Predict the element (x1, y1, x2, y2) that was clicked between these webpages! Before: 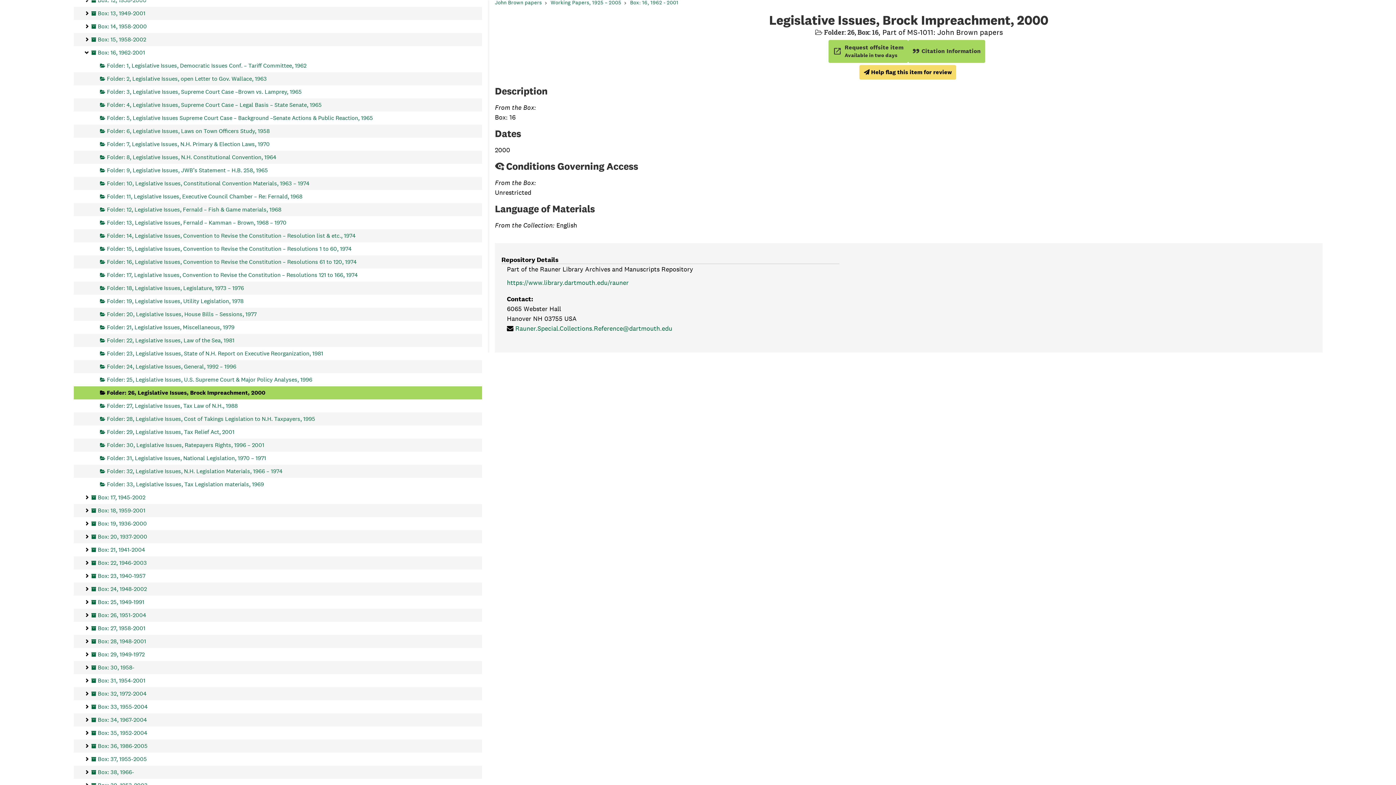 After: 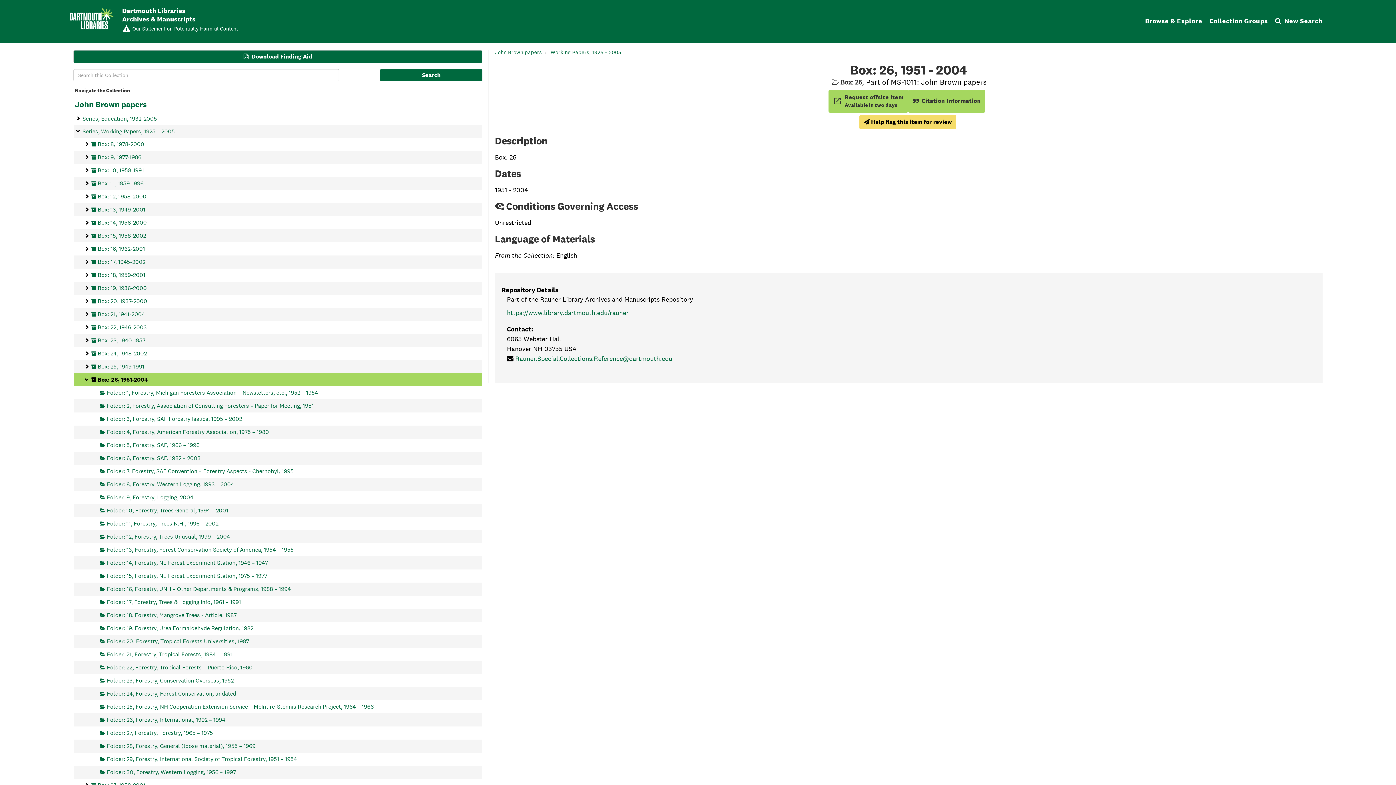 Action: label: Box: 26, 1951-2004 bbox: (91, 609, 146, 622)